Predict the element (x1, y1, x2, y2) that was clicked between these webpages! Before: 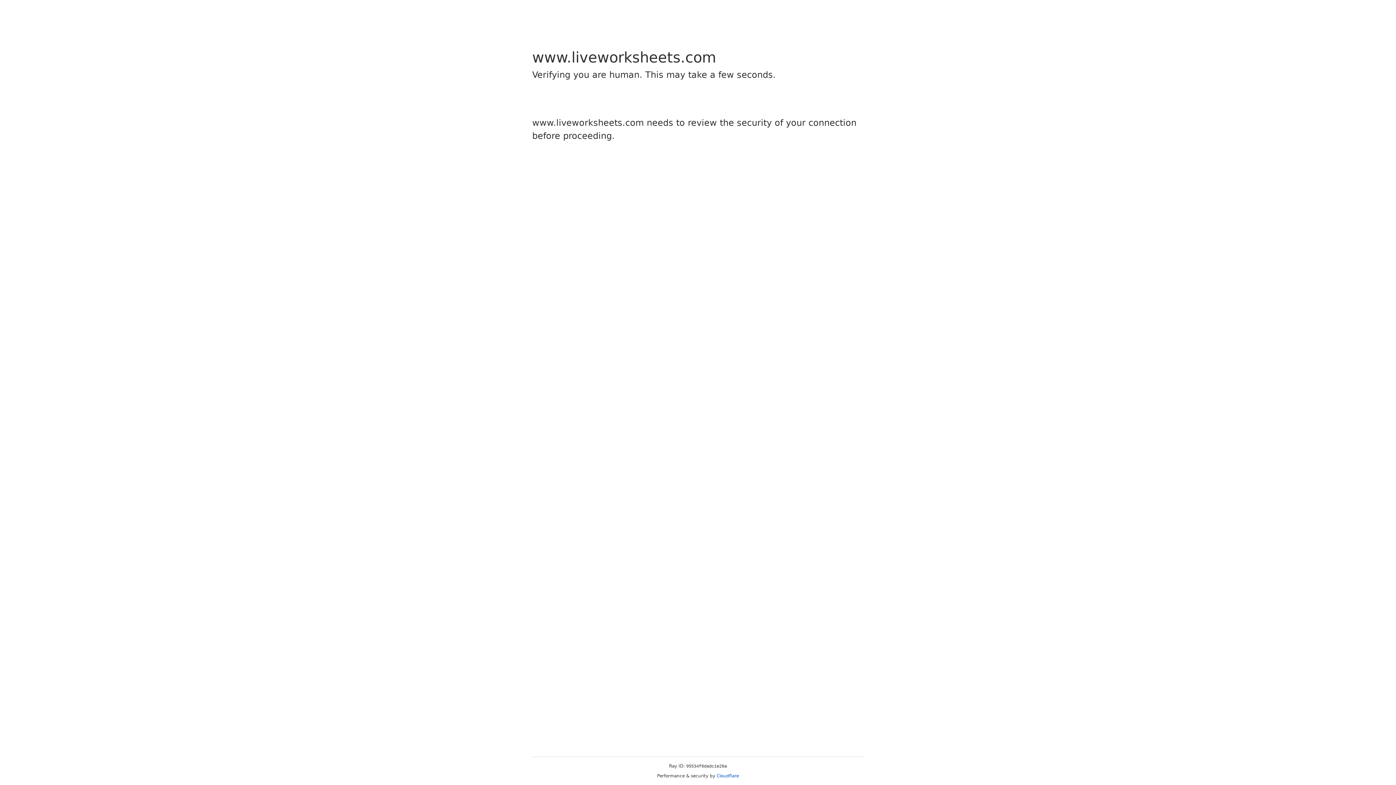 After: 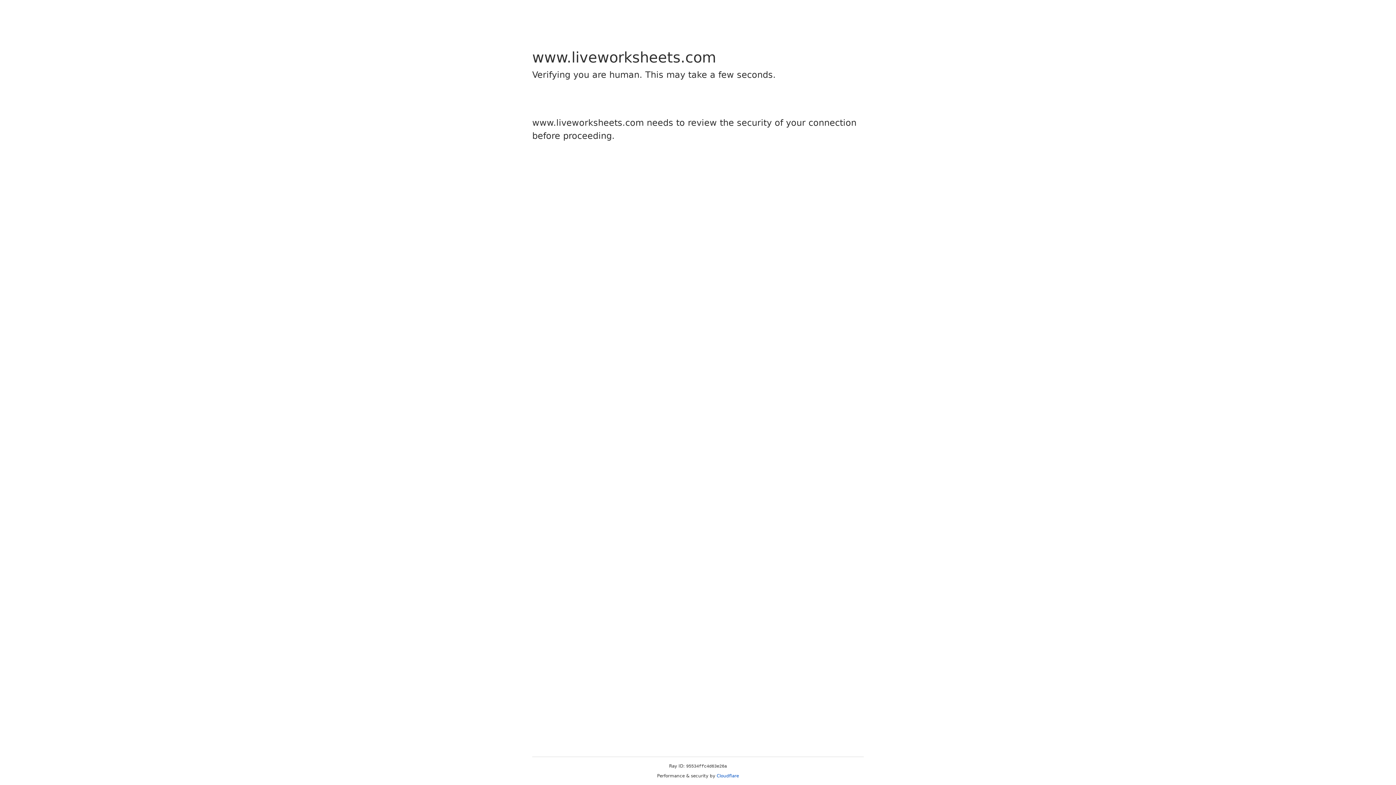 Action: label: Cloudflare bbox: (716, 773, 739, 778)